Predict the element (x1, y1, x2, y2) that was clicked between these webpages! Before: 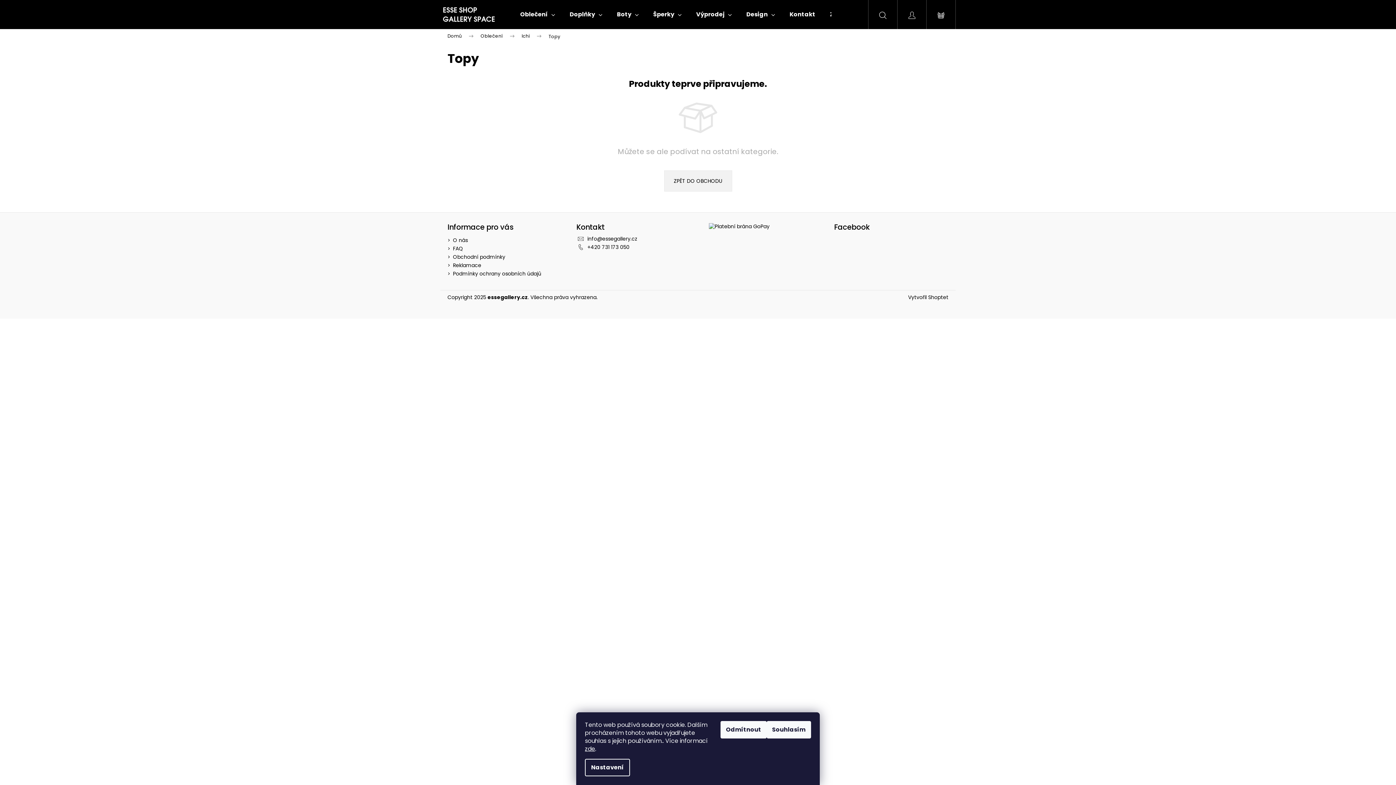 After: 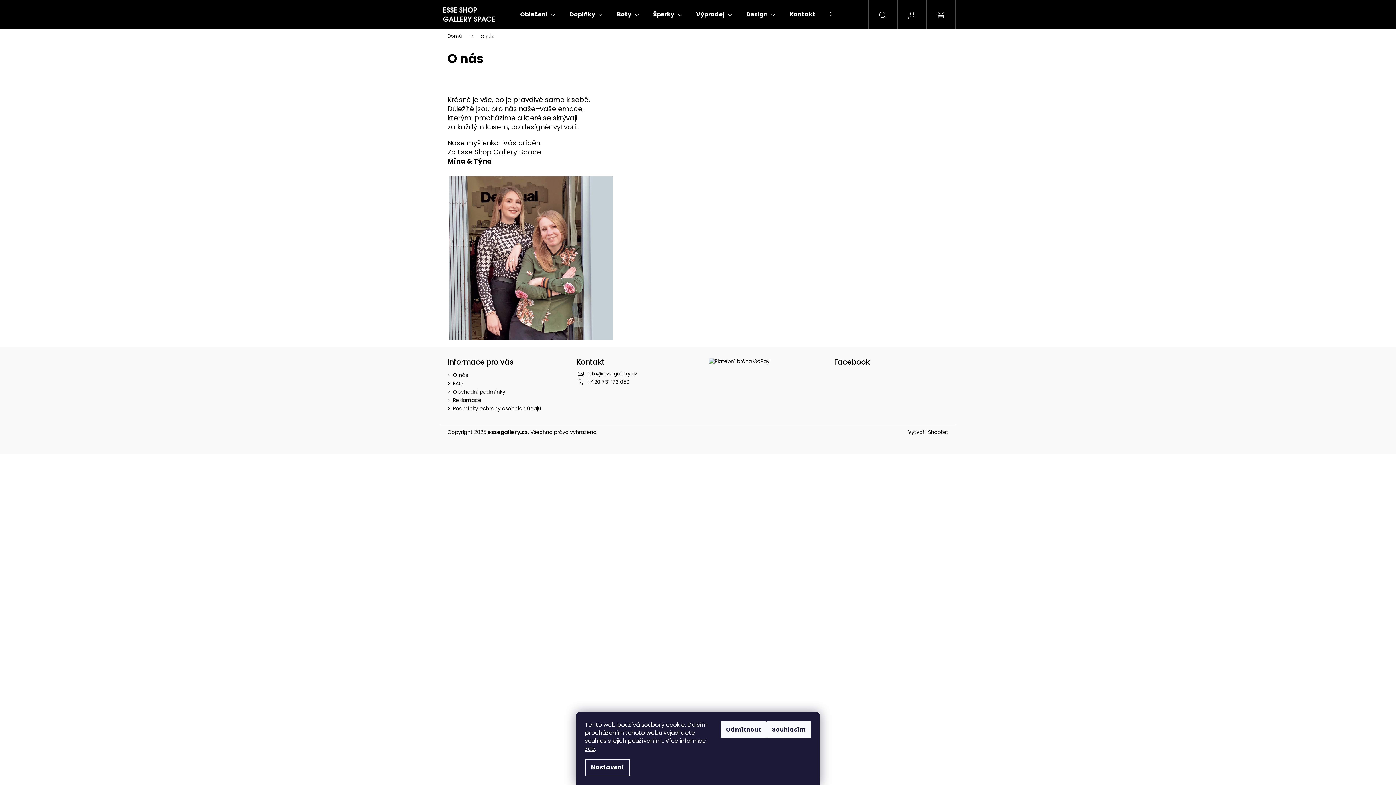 Action: bbox: (453, 236, 468, 243) label: O nás